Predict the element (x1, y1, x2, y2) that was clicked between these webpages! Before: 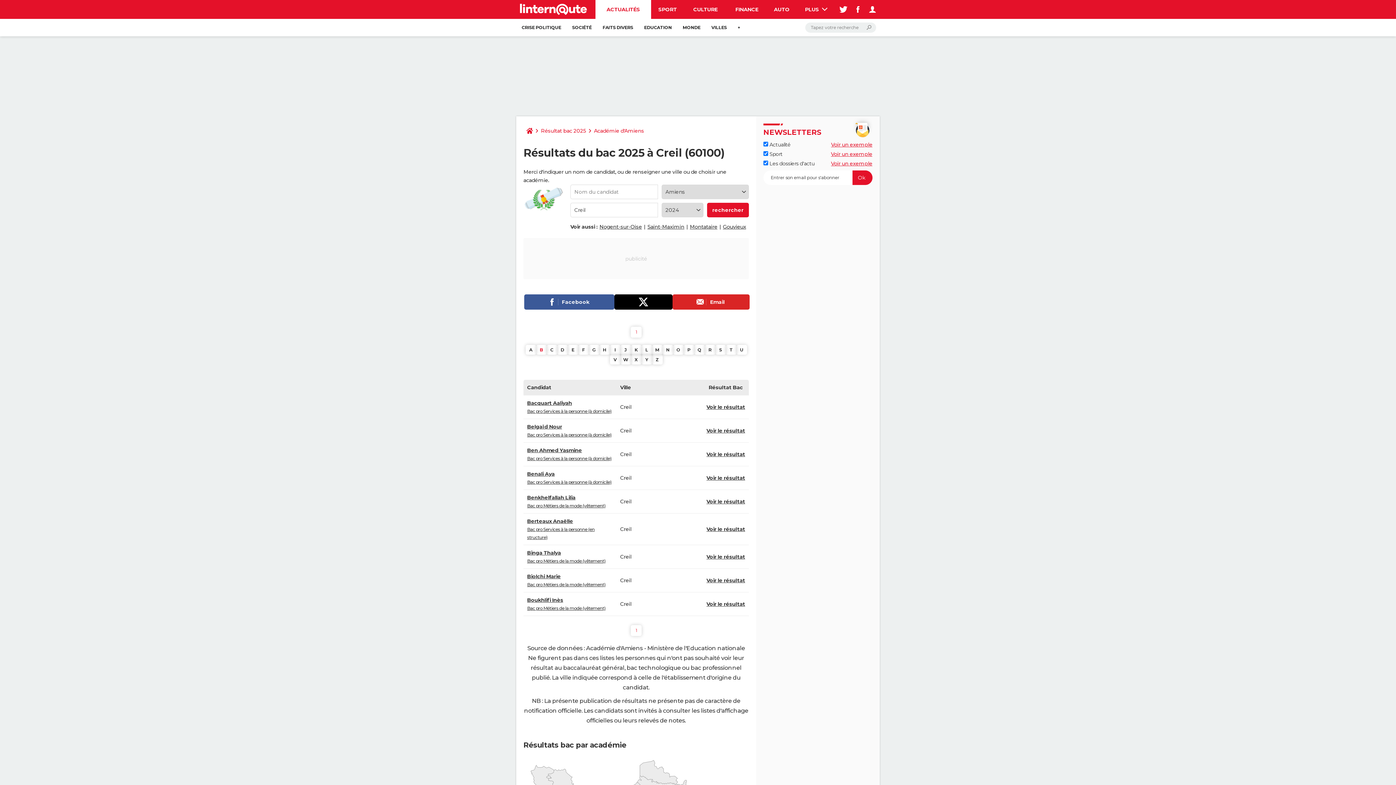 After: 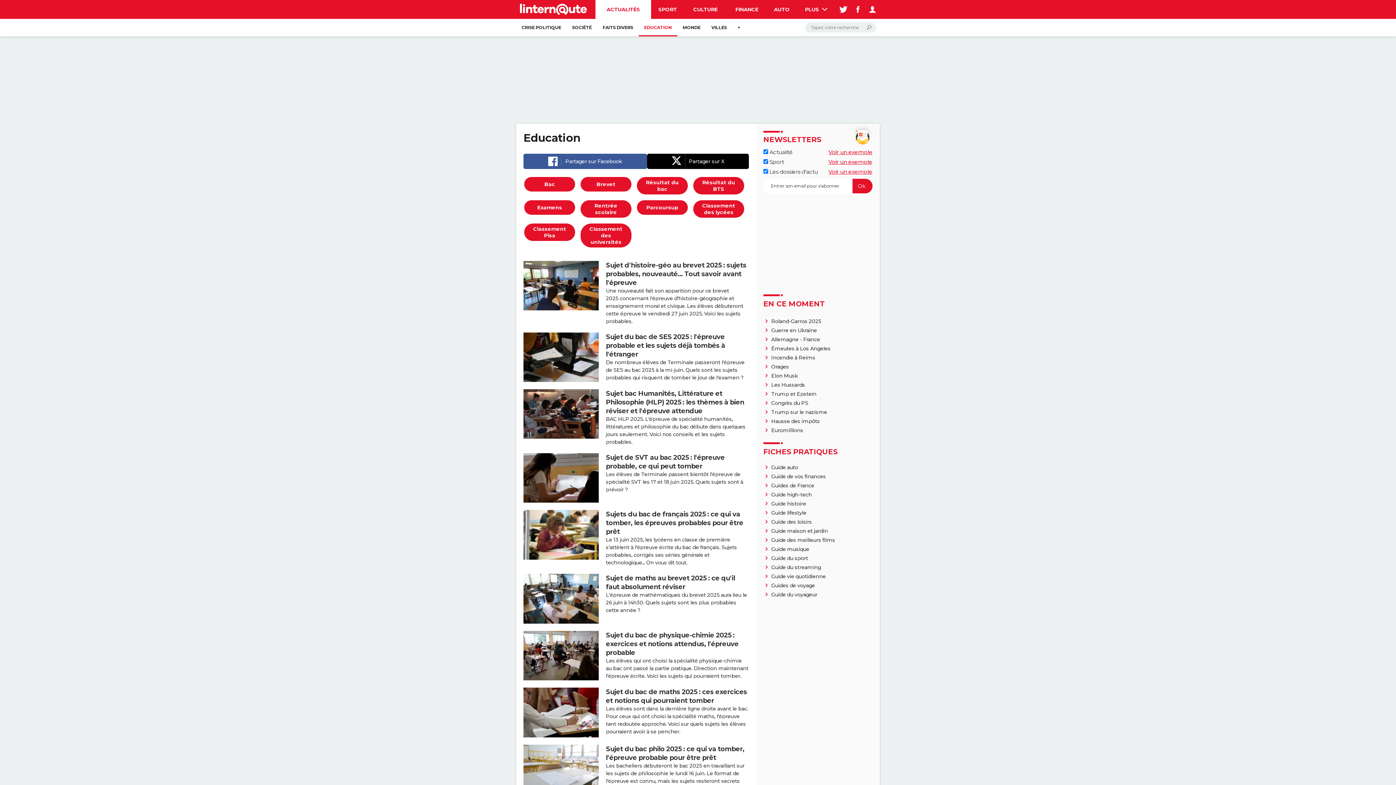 Action: label: EDUCATION bbox: (638, 18, 677, 36)